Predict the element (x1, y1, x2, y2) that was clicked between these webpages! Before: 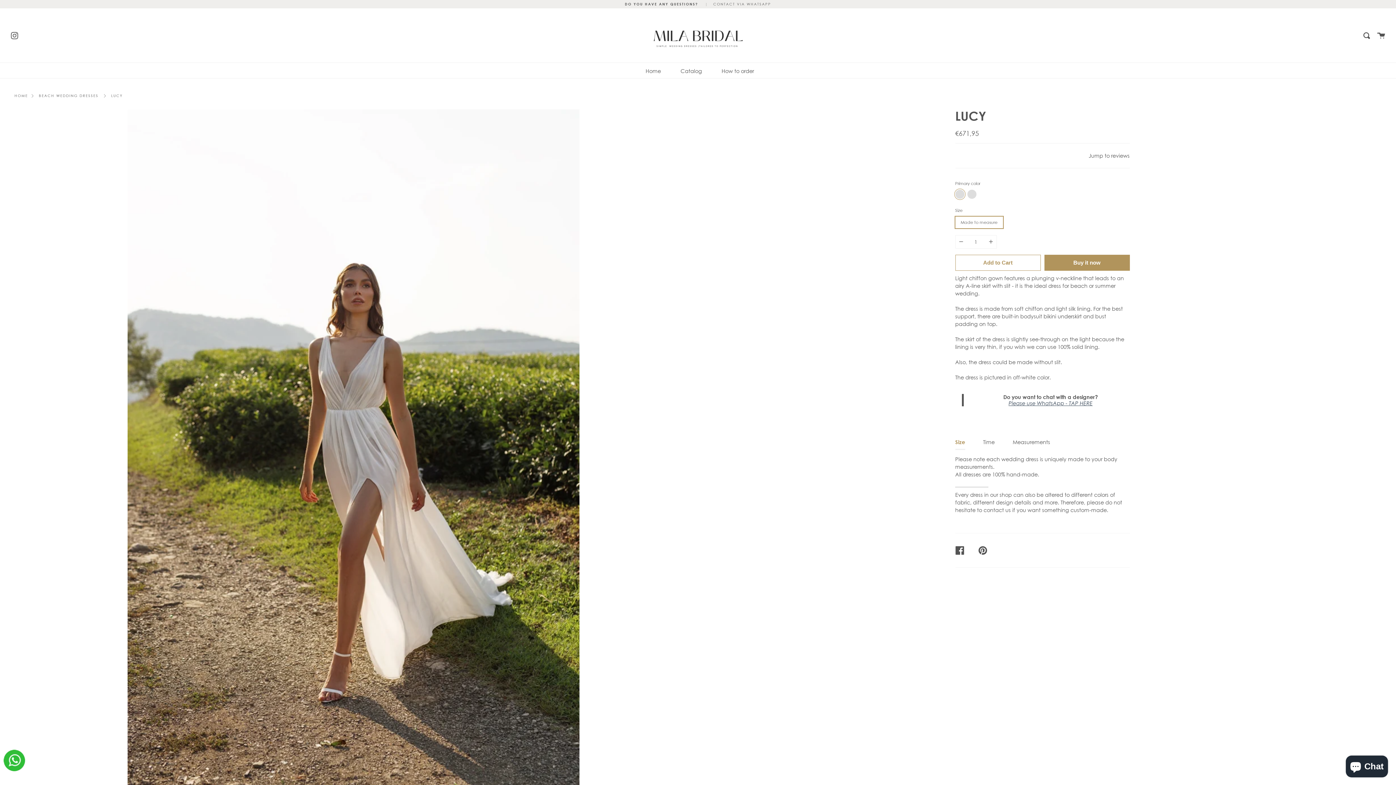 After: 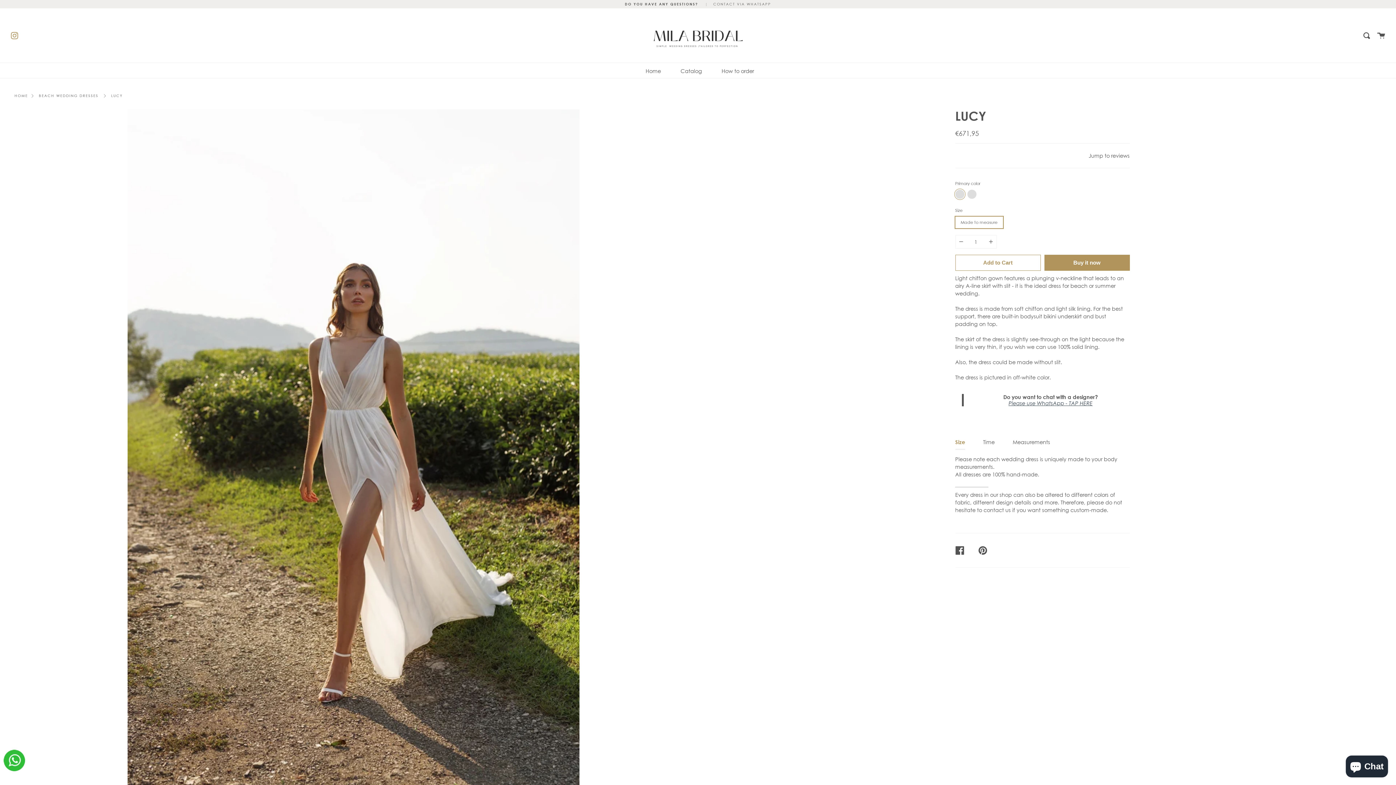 Action: label: Instagram bbox: (10, 30, 18, 39)